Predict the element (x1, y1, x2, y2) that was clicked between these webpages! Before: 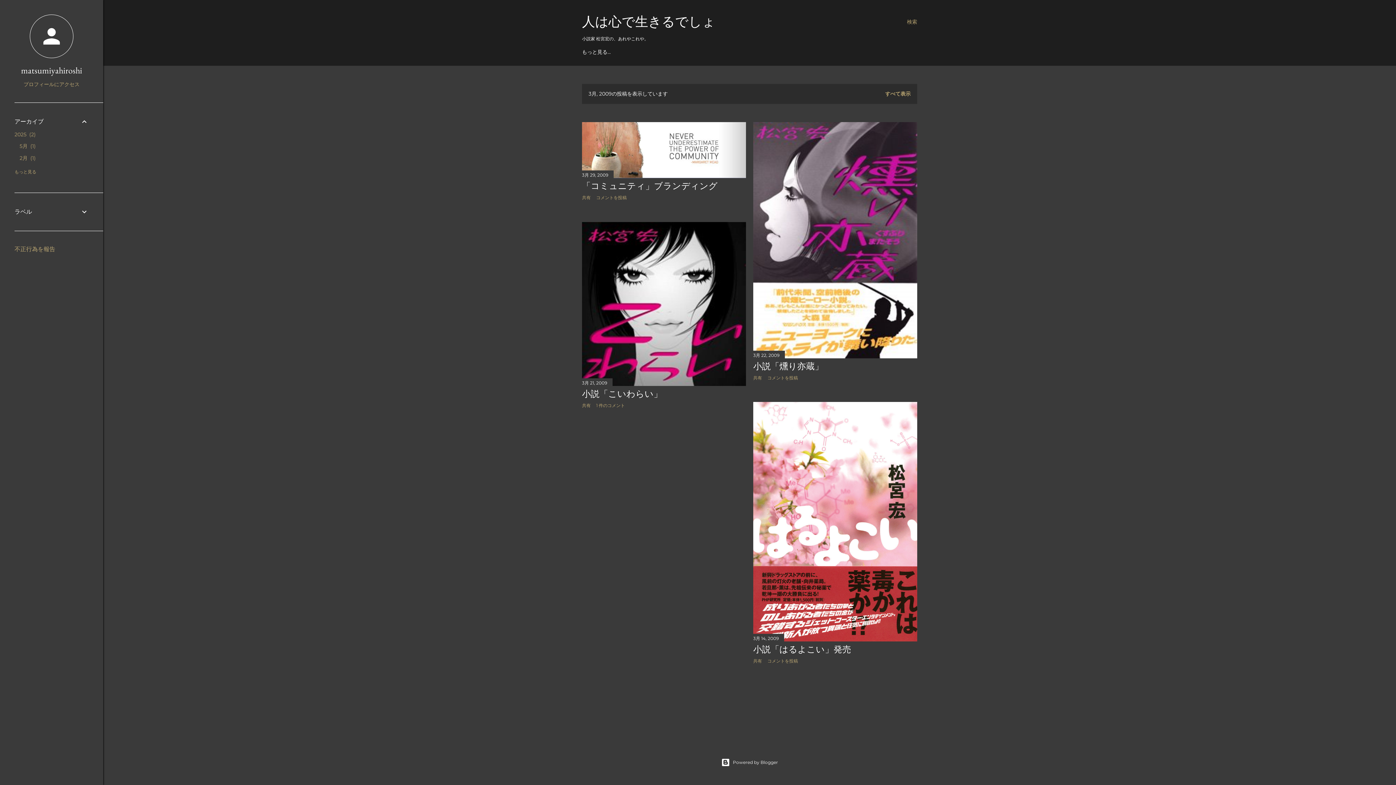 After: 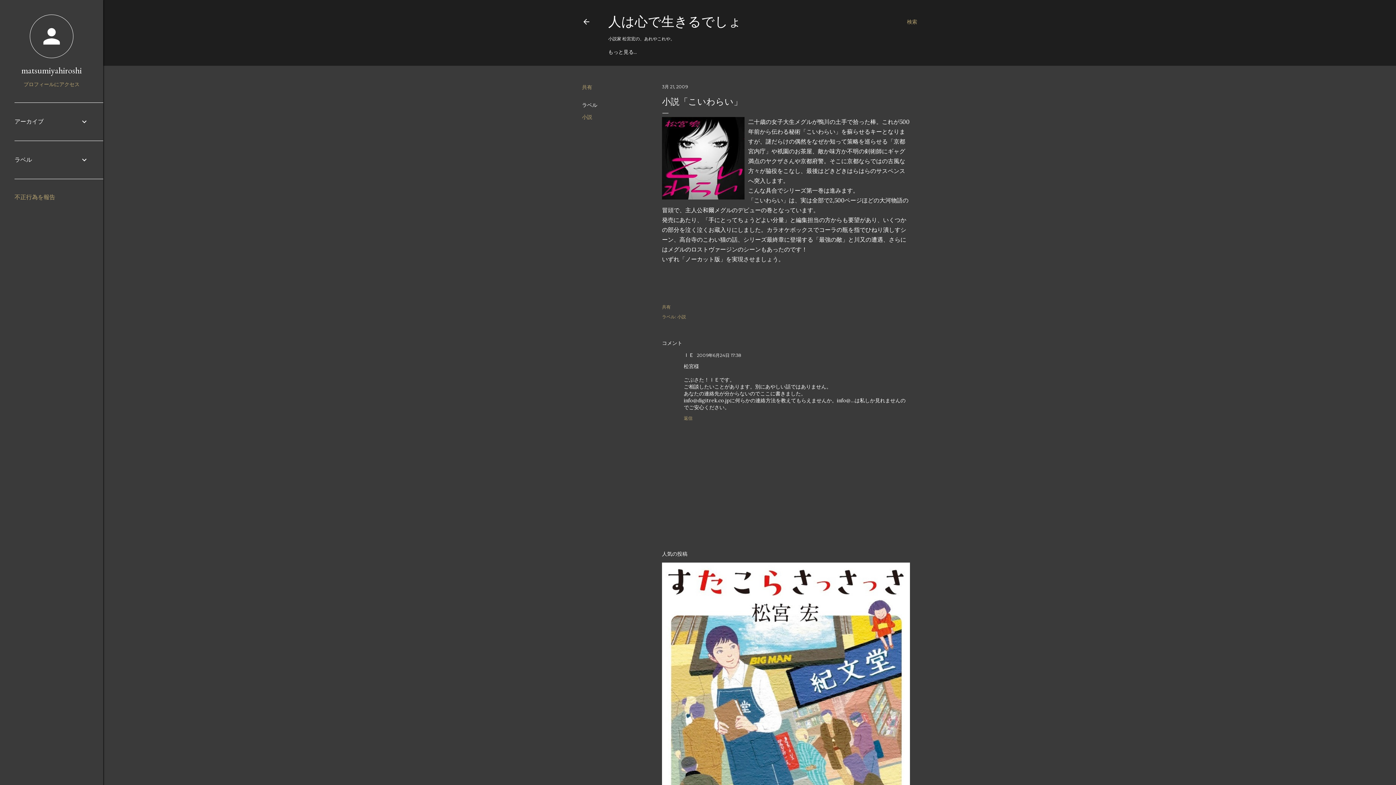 Action: bbox: (582, 388, 662, 399) label: 小説「こいわらい」